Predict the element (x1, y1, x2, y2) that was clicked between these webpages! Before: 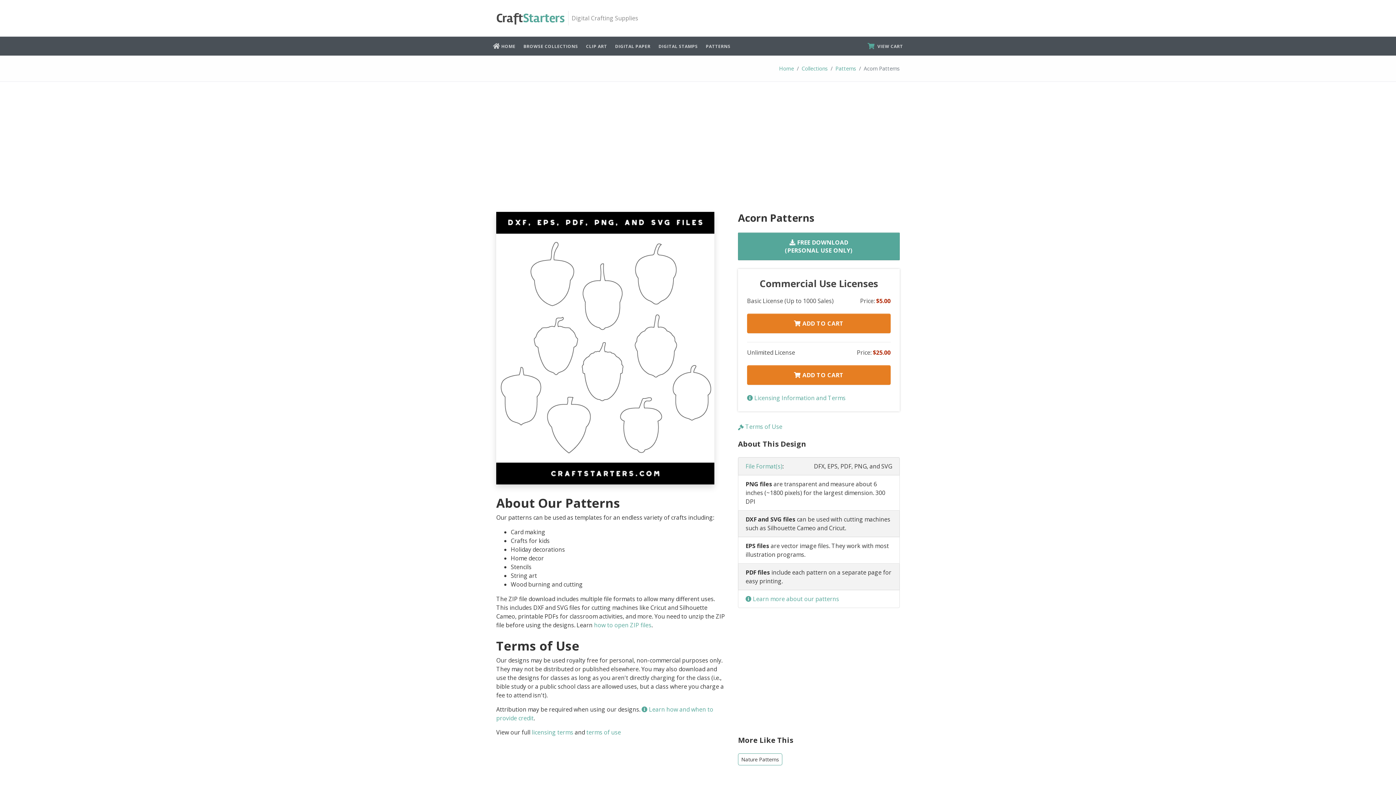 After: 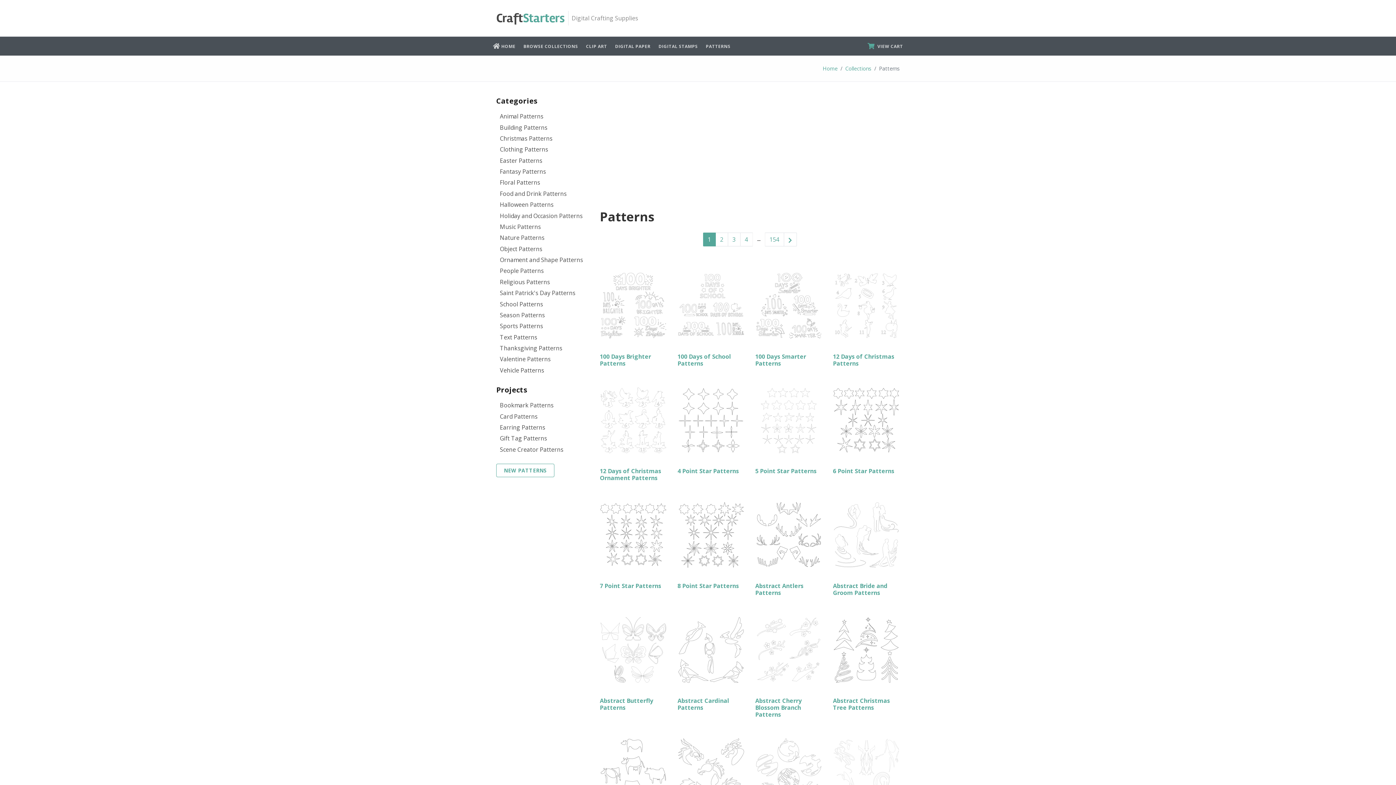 Action: label: Patterns bbox: (828, 64, 856, 72)